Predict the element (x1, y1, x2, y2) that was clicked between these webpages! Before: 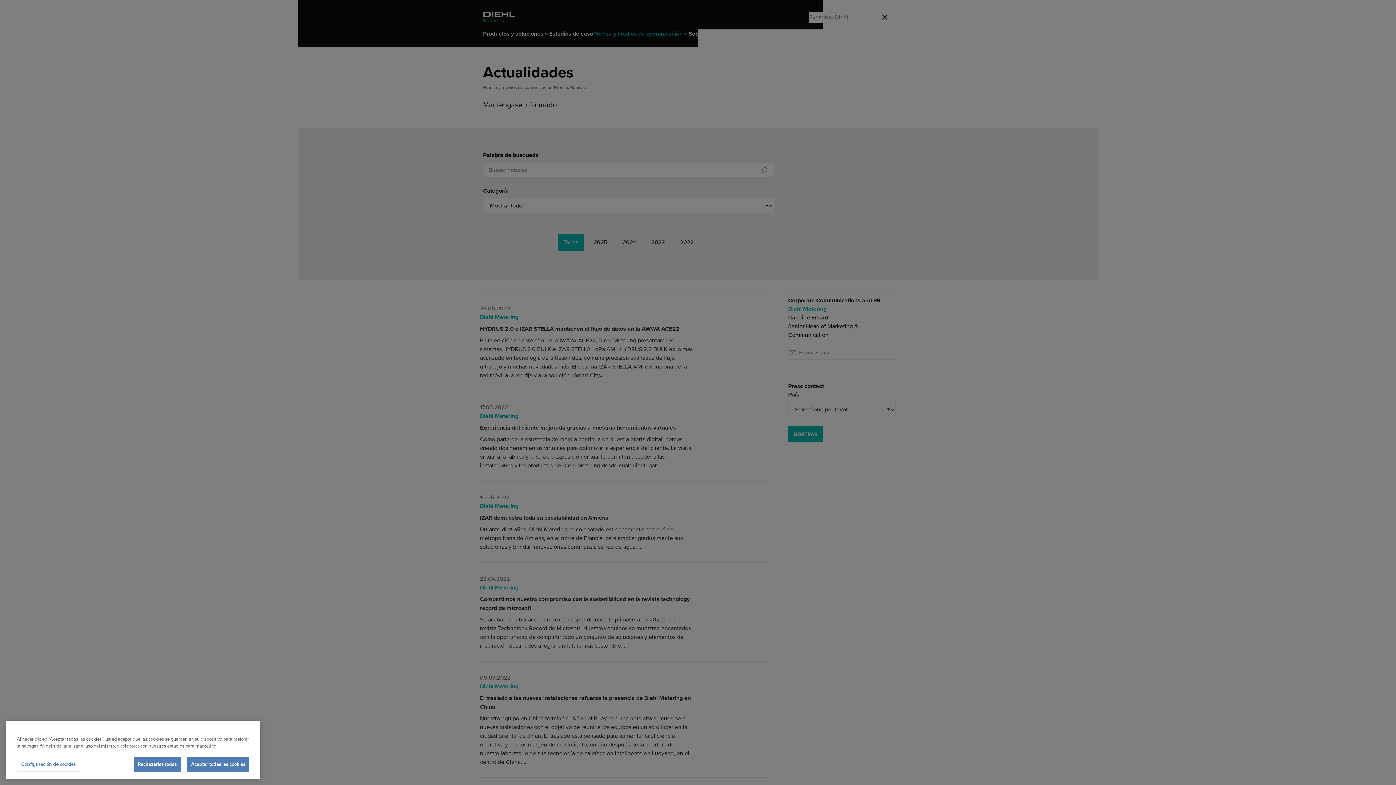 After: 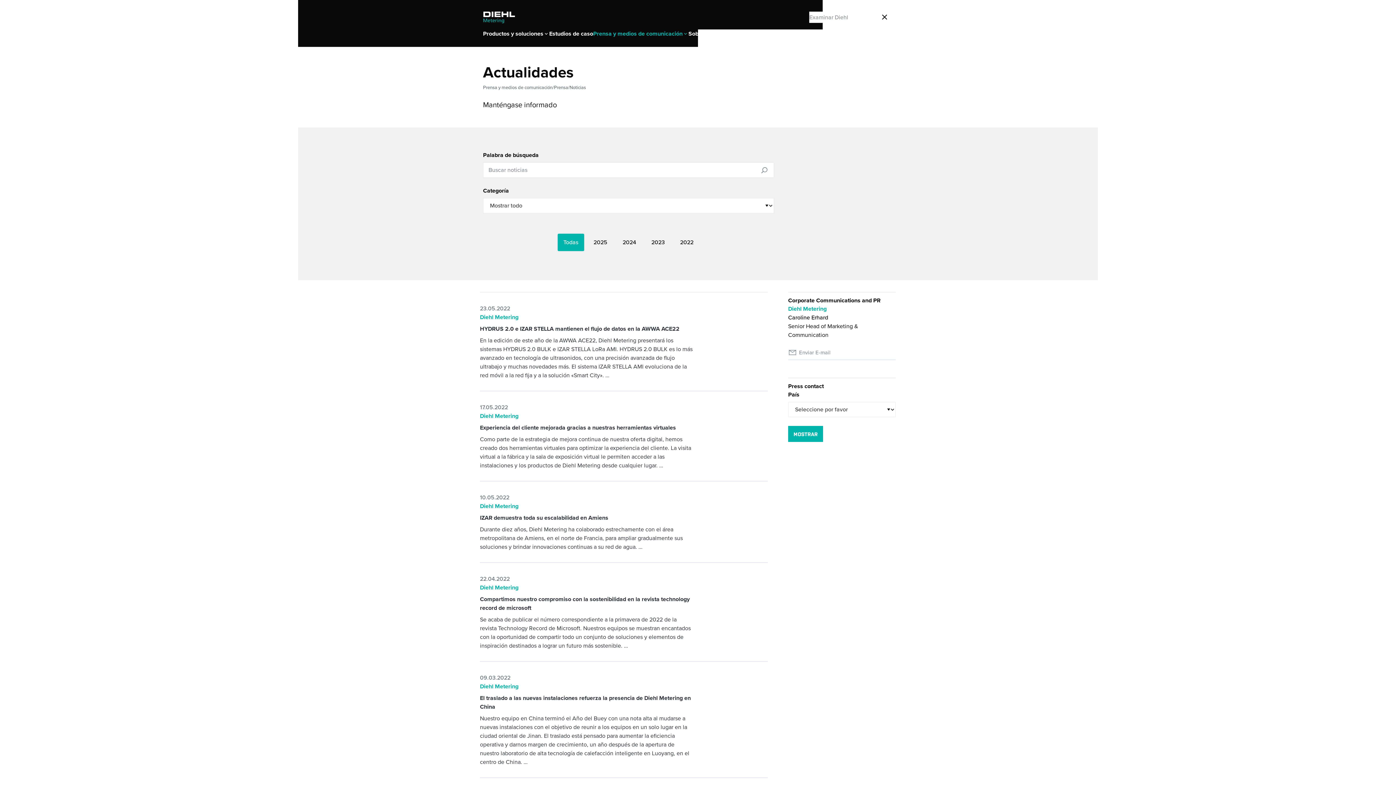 Action: label: Rechazarlas todas bbox: (133, 757, 180, 772)